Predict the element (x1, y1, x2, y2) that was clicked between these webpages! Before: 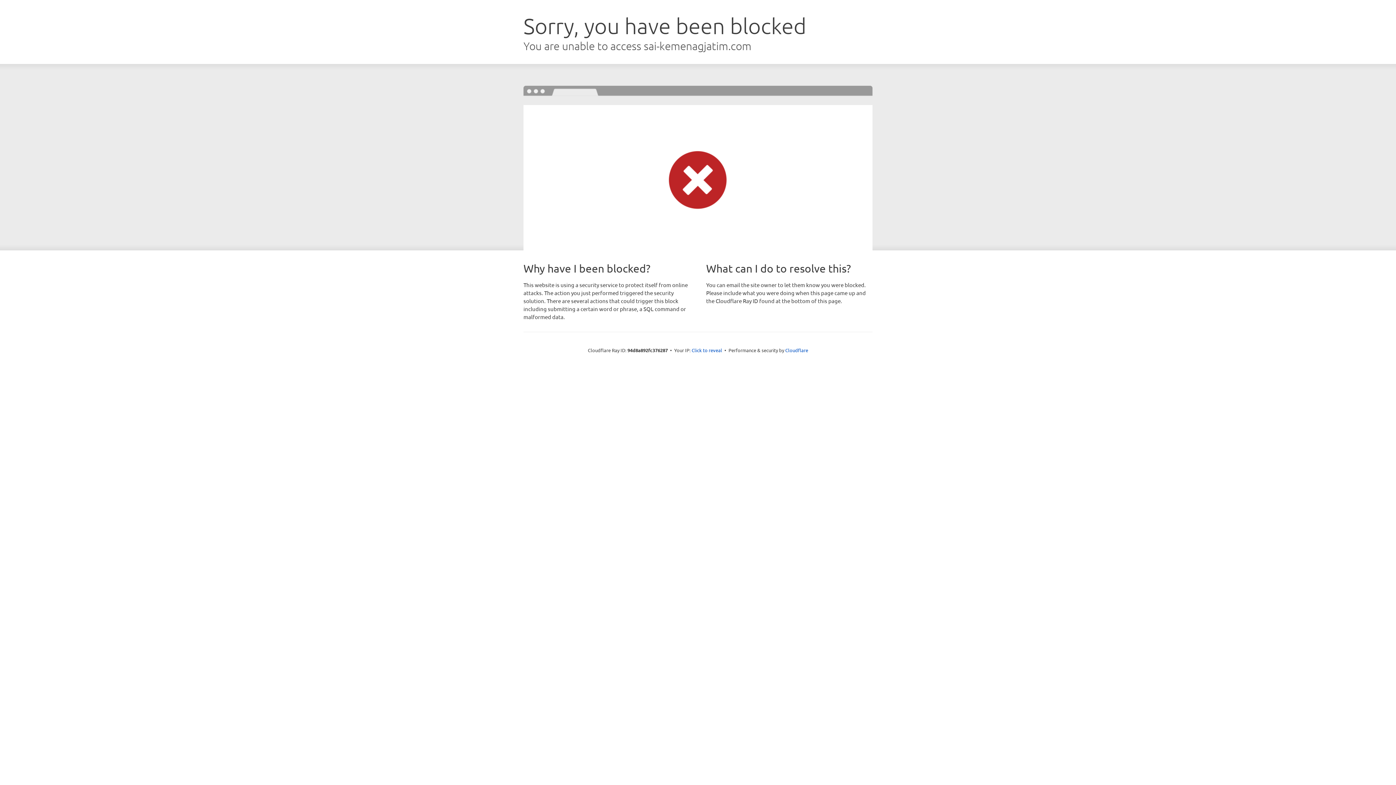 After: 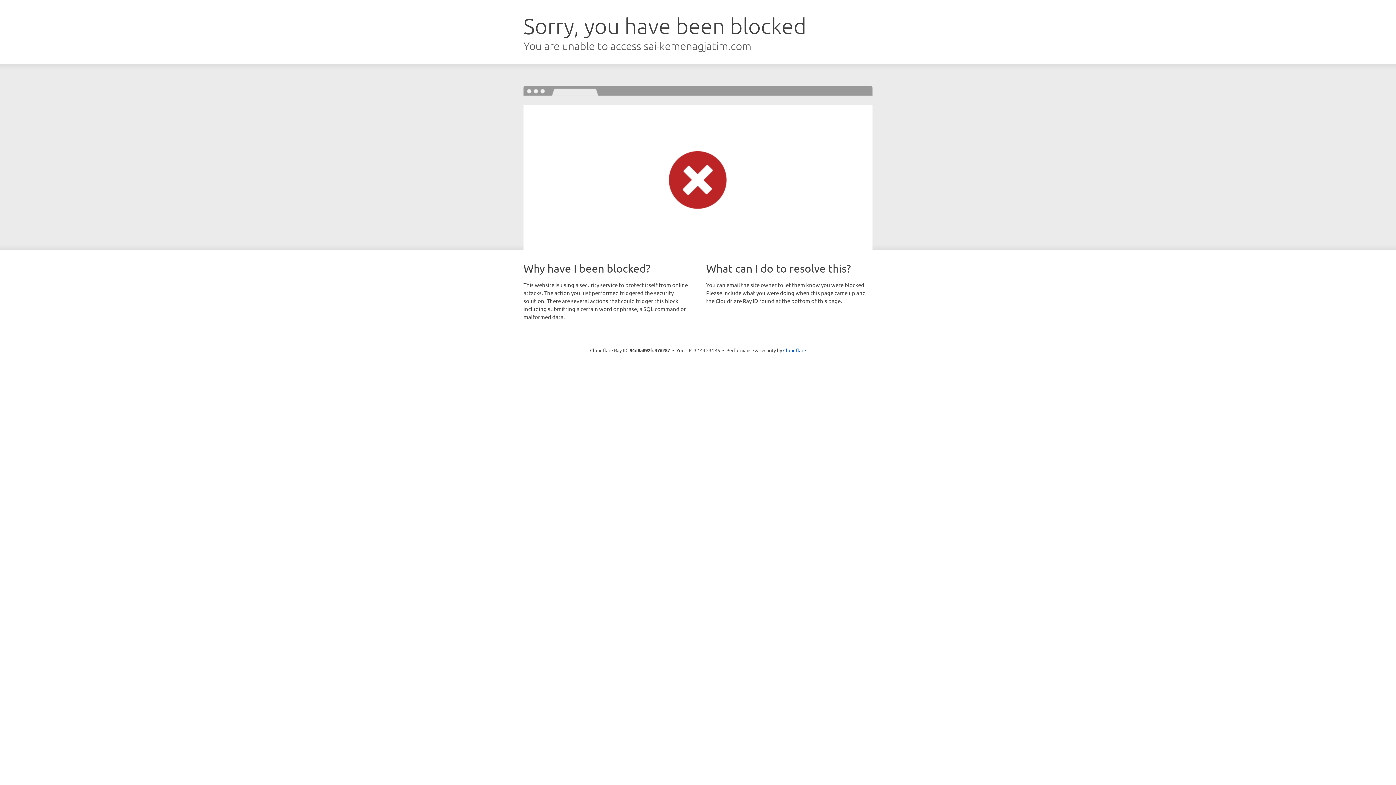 Action: label: Click to reveal bbox: (691, 346, 722, 353)